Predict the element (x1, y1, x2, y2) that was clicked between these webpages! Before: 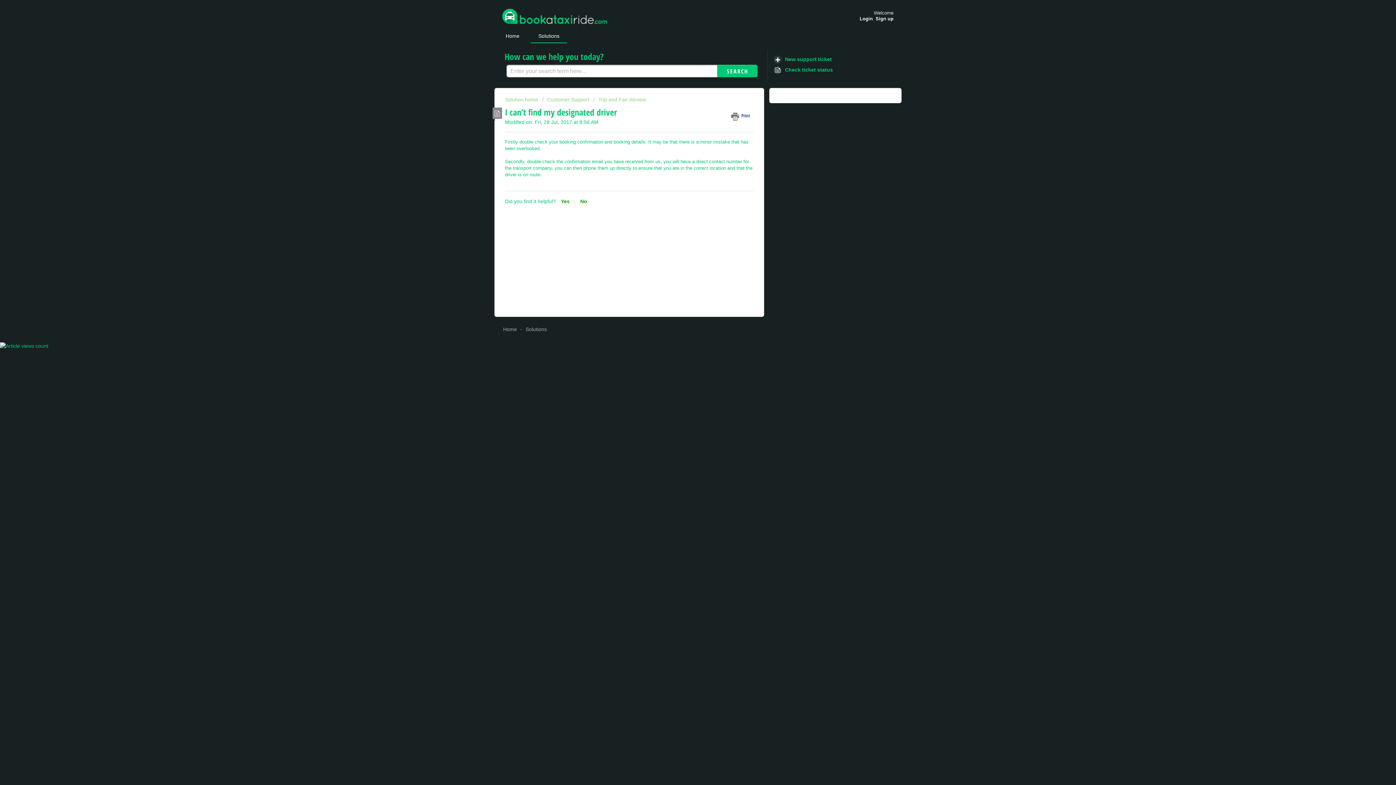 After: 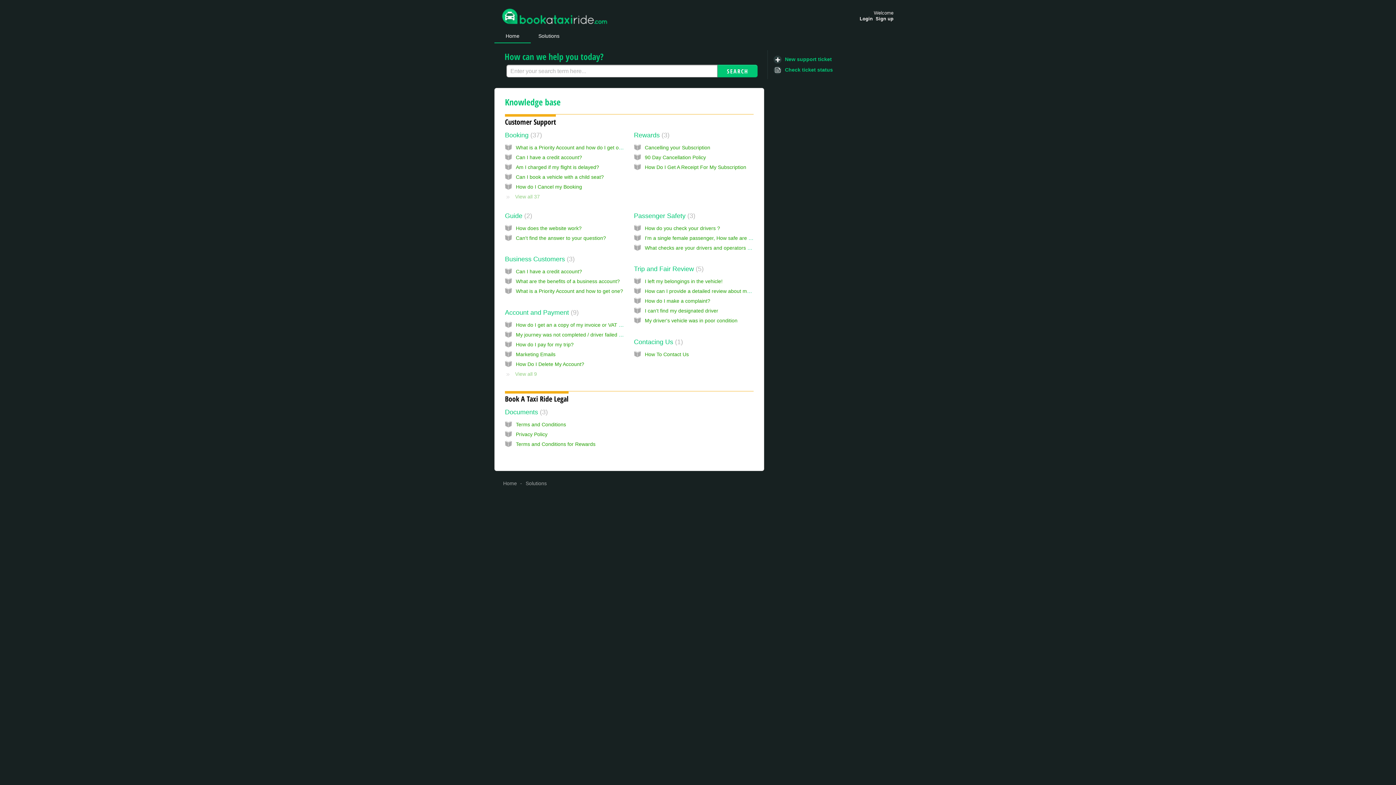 Action: bbox: (503, 326, 517, 332) label: Home